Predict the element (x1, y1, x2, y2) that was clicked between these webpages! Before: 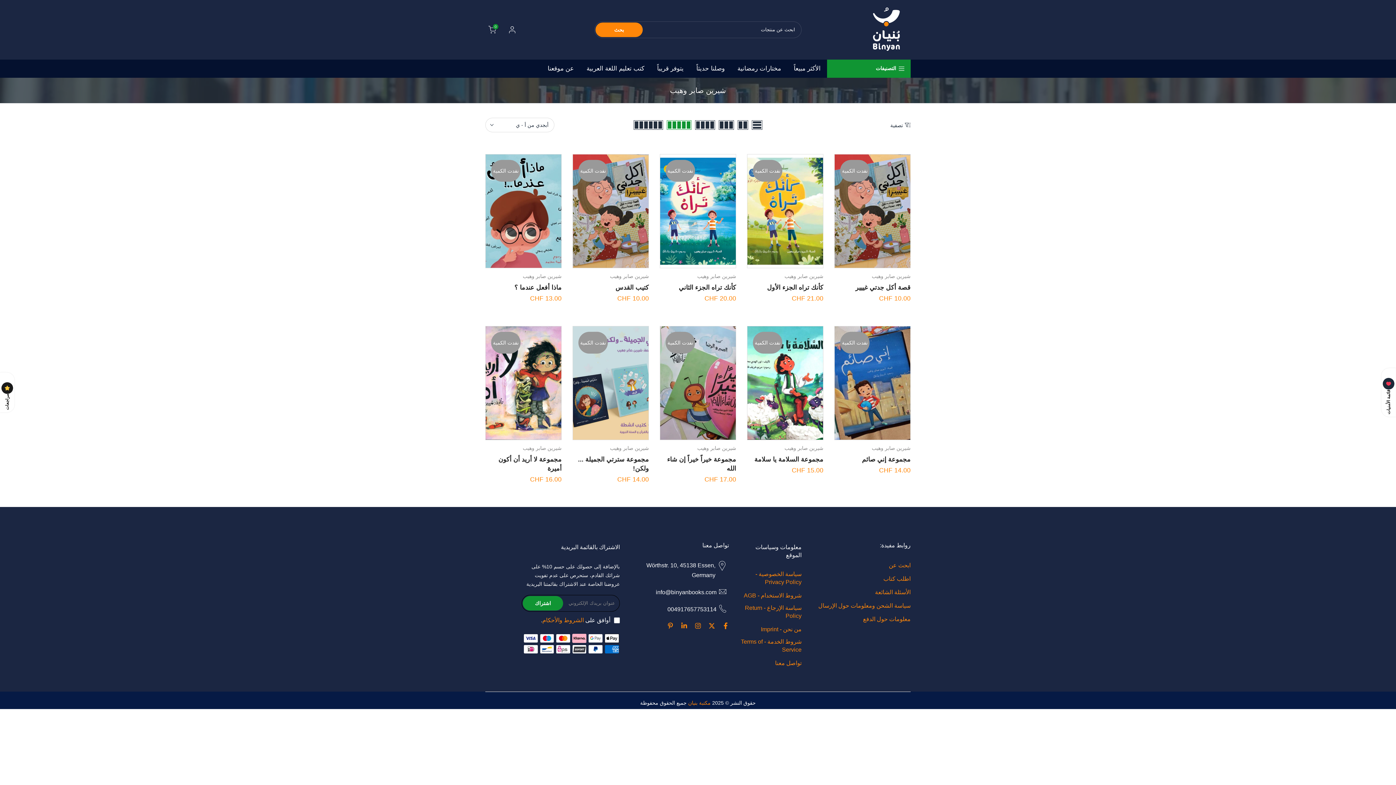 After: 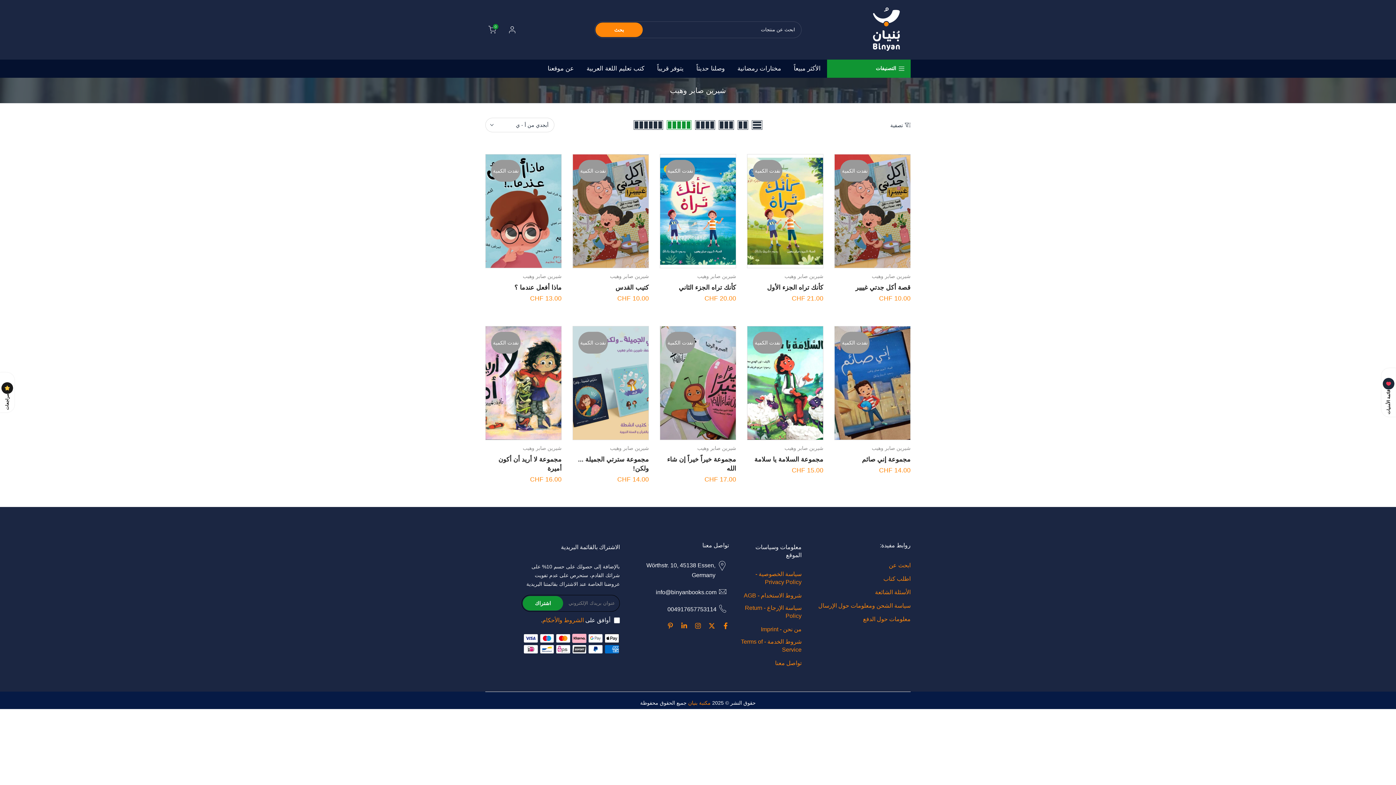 Action: bbox: (522, 273, 561, 279) label: شيرين صابر وهيب